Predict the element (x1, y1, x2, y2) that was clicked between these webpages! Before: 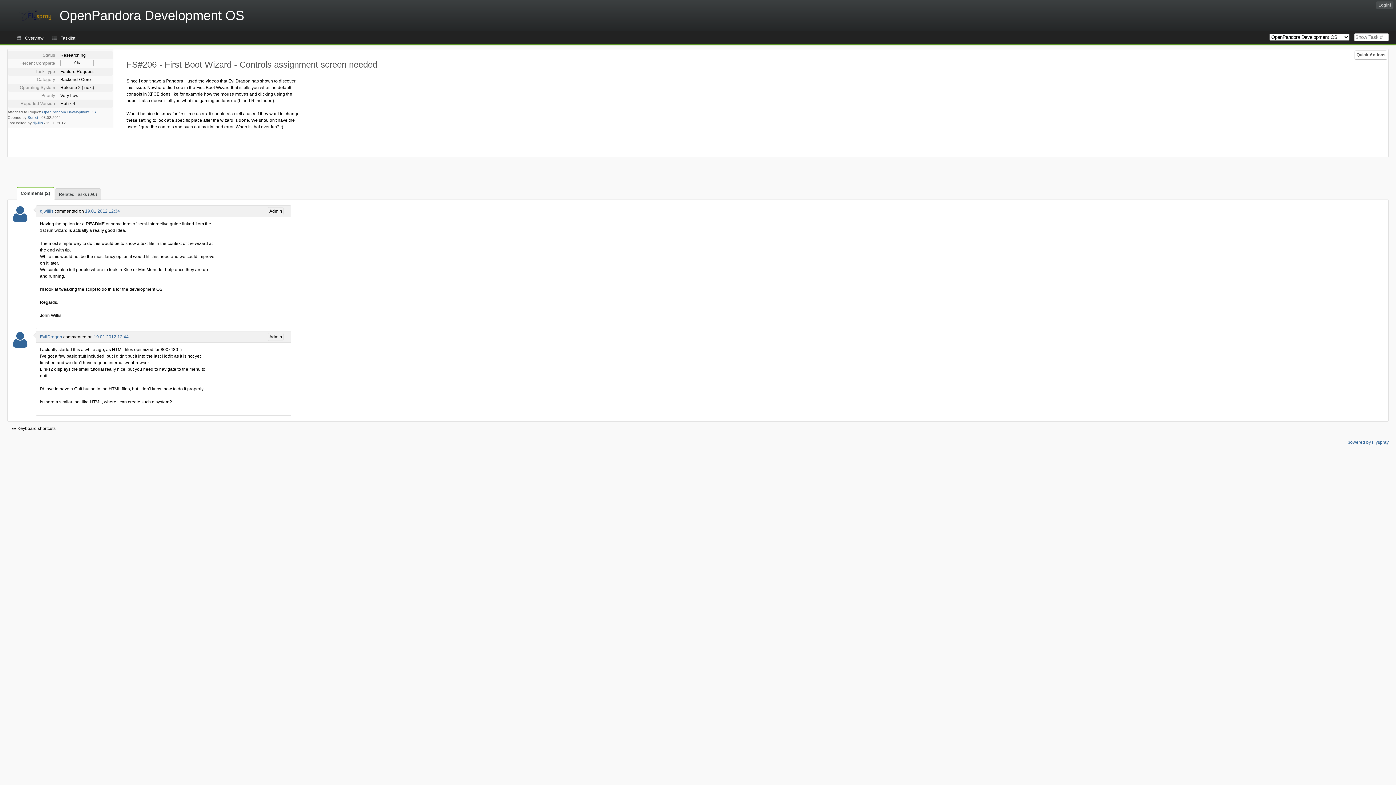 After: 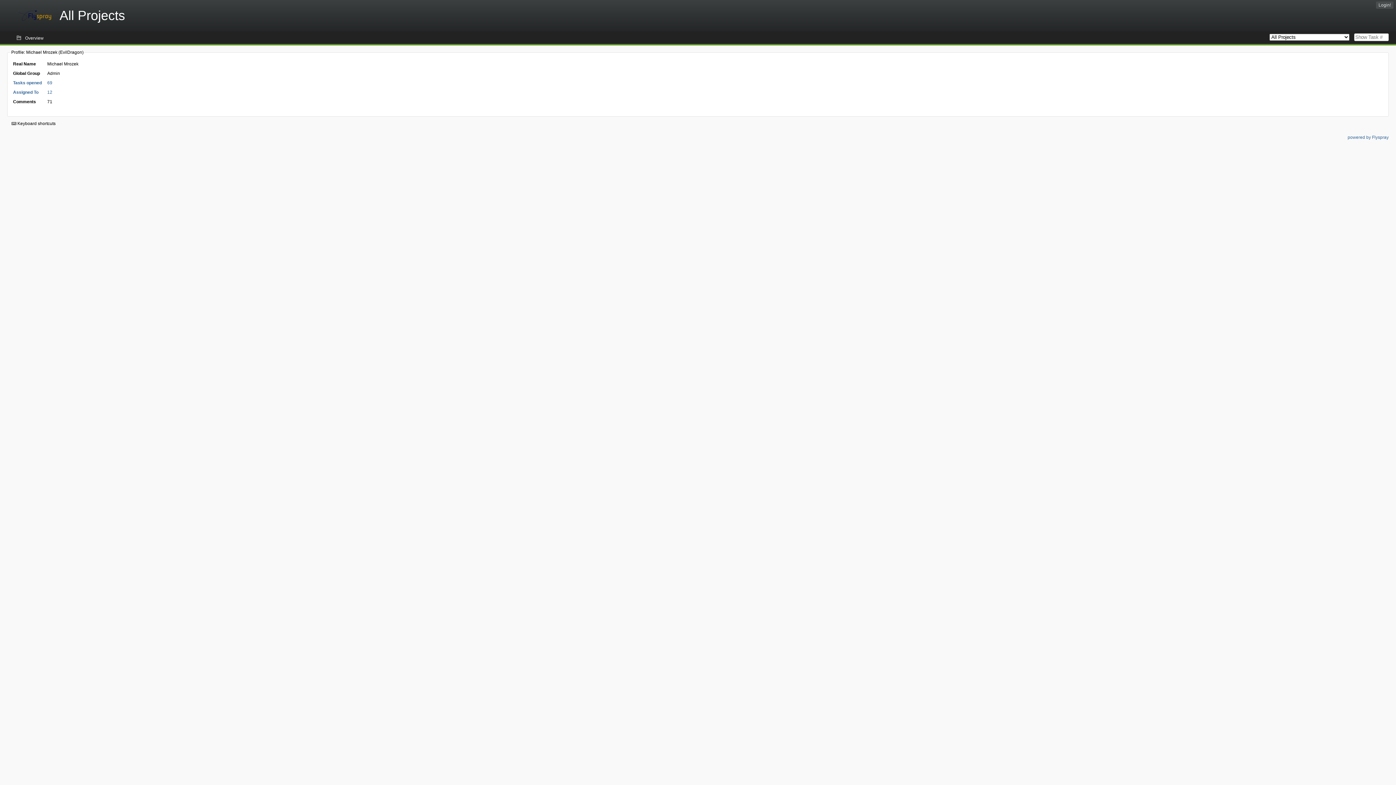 Action: bbox: (40, 334, 62, 339) label: EvilDragon